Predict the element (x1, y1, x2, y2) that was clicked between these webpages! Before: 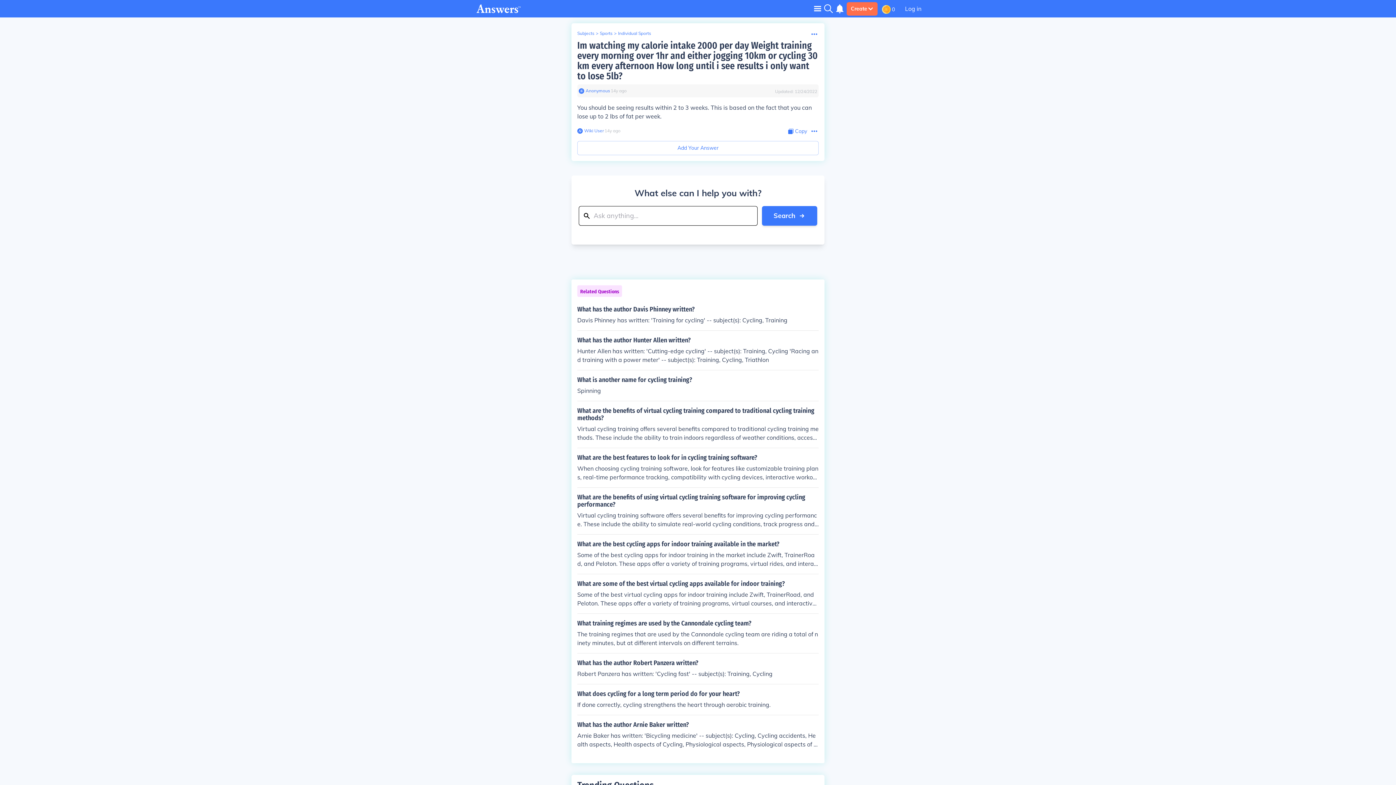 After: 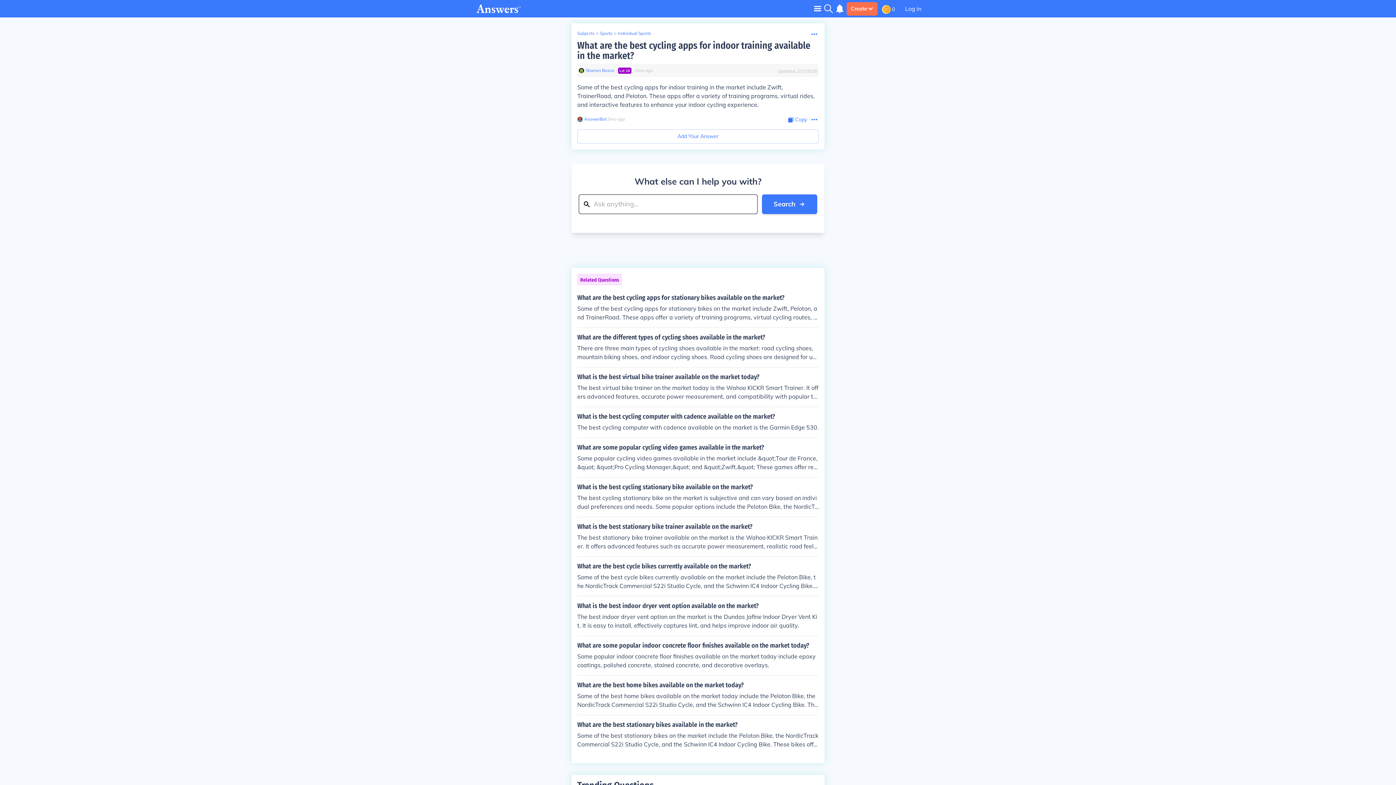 Action: label: What are the best cycling apps for indoor training available in the market?

Some of the best cycling apps for indoor training in the market include Zwift, TrainerRoad, and Peloton. These apps offer a variety of training programs, virtual rides, and interactive features to enhance your indoor cycling experience. bbox: (577, 540, 818, 568)